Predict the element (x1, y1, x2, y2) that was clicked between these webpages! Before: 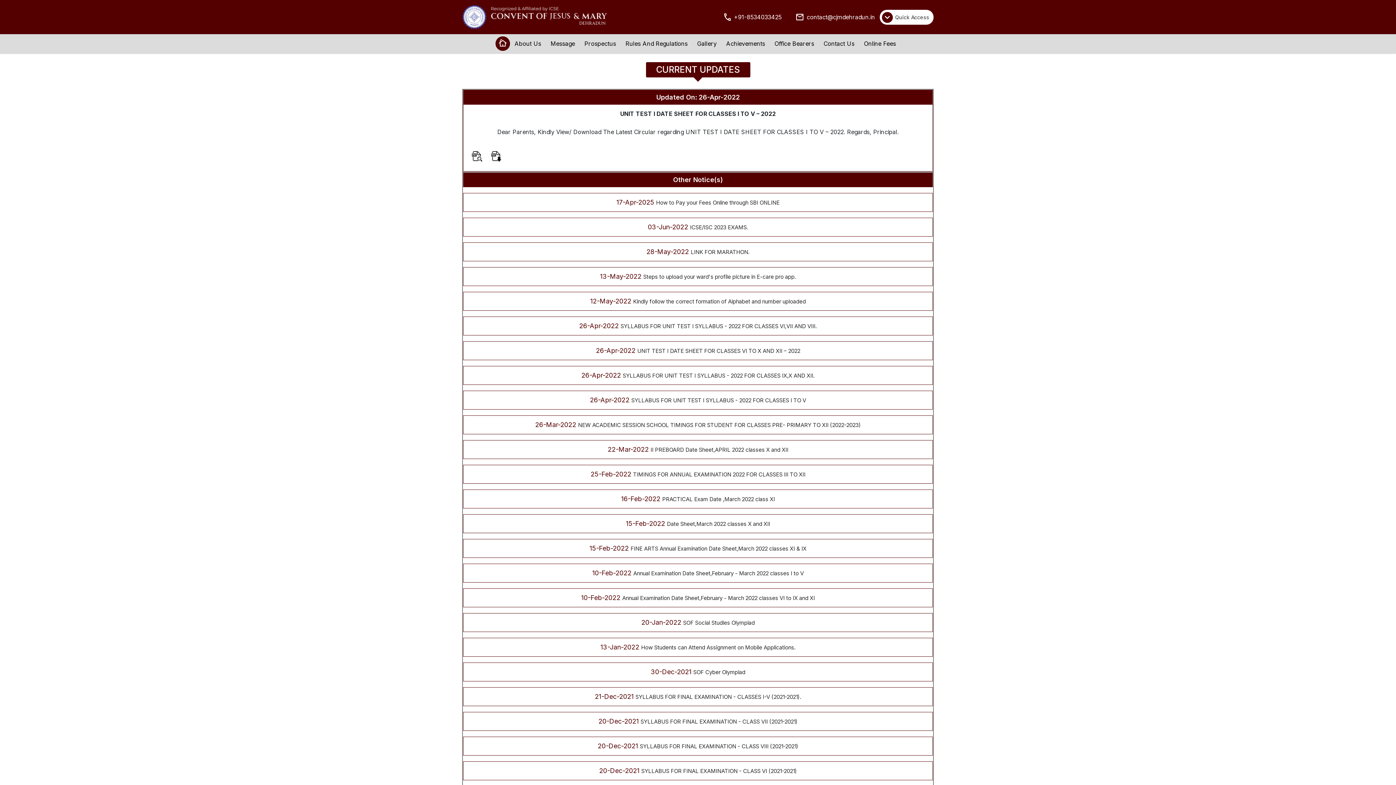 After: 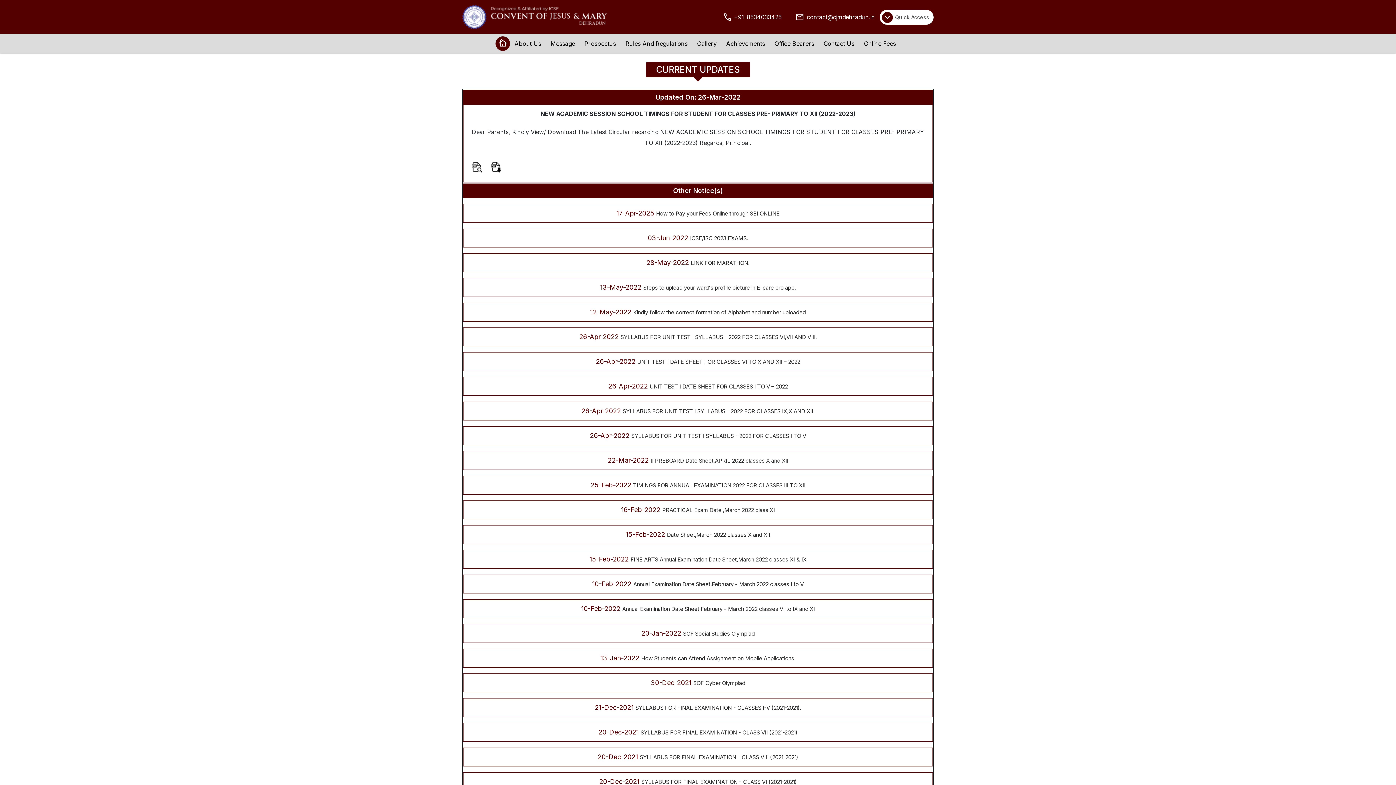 Action: bbox: (578, 421, 861, 428) label: NEW ACADEMIC SESSION SCHOOL TIMINGS FOR STUDENT FOR CLASSES PRE- PRIMARY TO XII (2022-2023)